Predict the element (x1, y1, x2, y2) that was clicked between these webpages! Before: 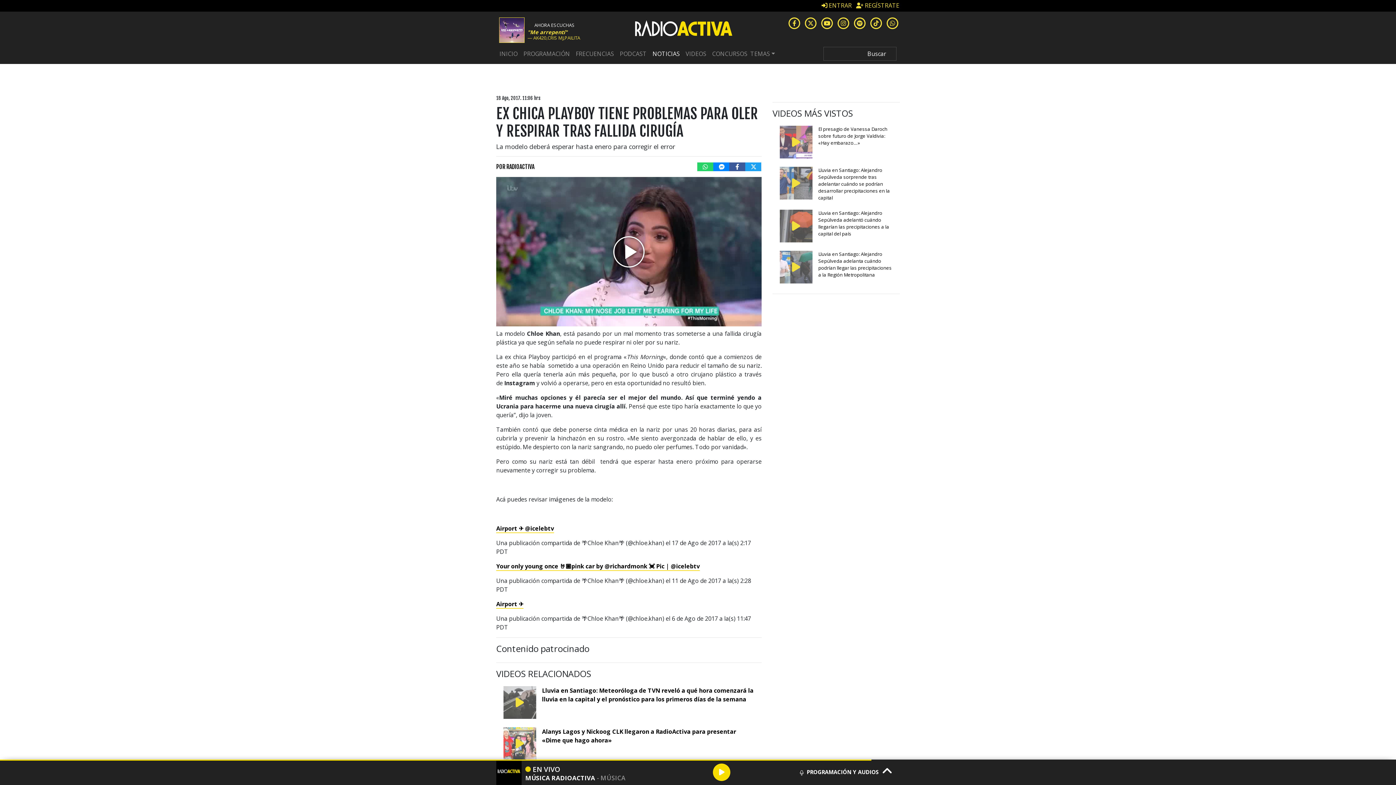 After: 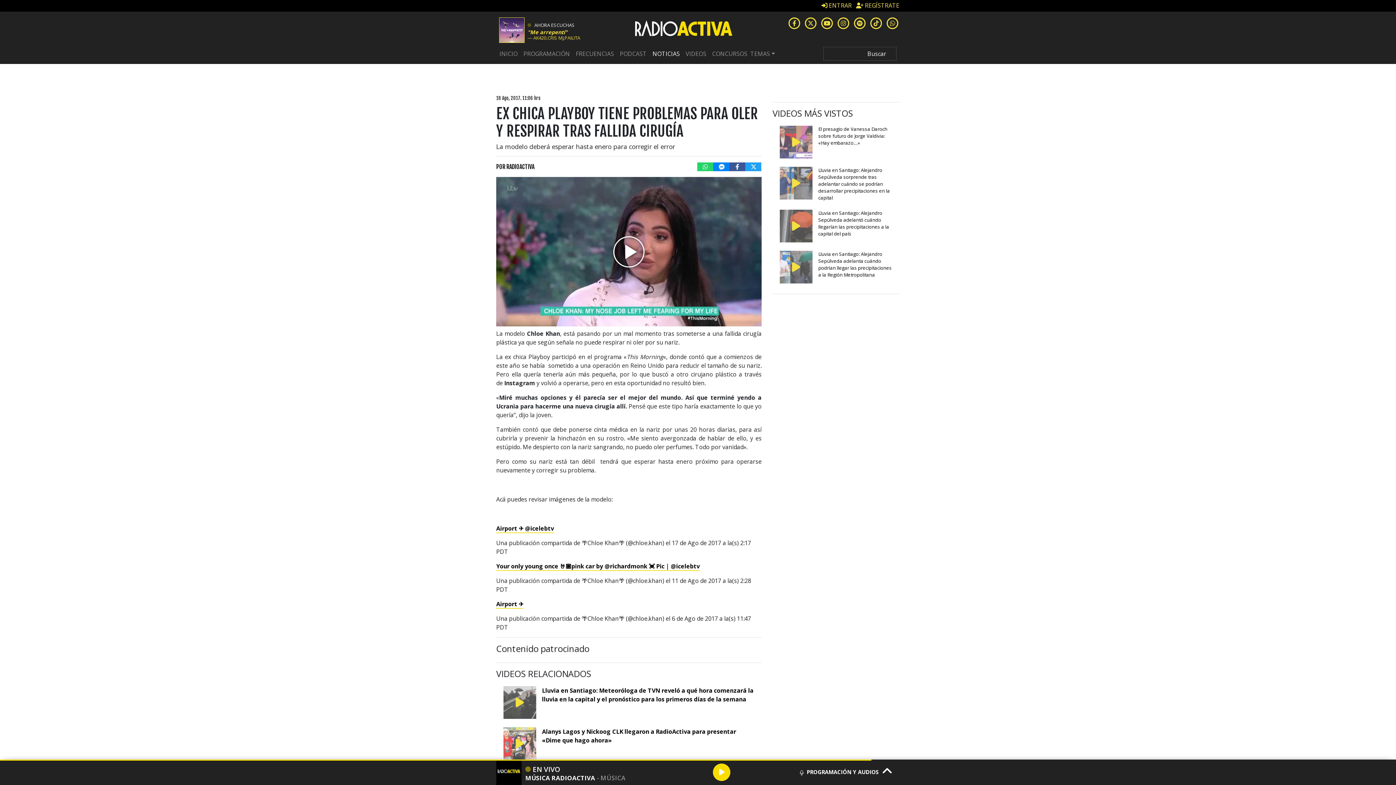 Action: bbox: (820, 17, 834, 25)